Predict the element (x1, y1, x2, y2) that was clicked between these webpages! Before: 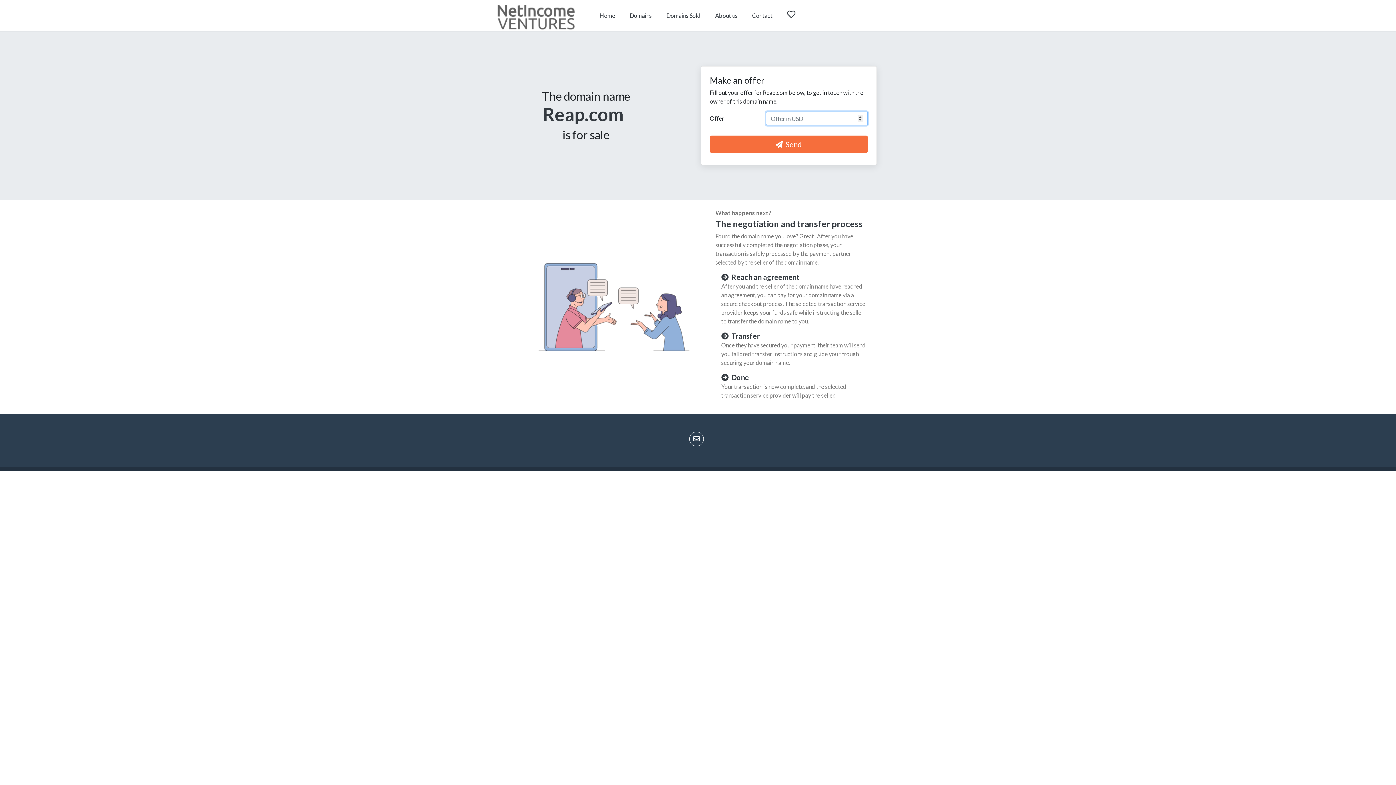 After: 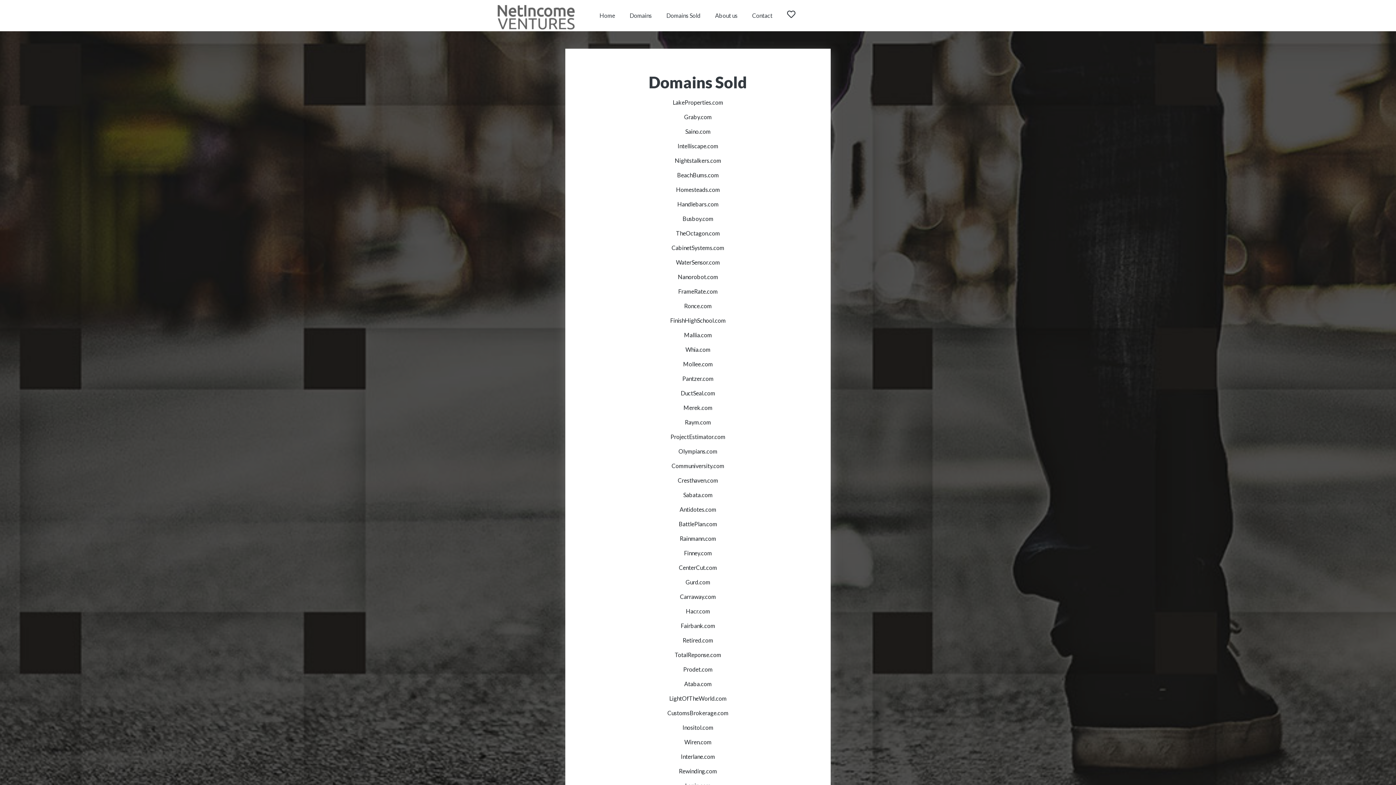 Action: bbox: (666, 2, 700, 28) label: Domains Sold